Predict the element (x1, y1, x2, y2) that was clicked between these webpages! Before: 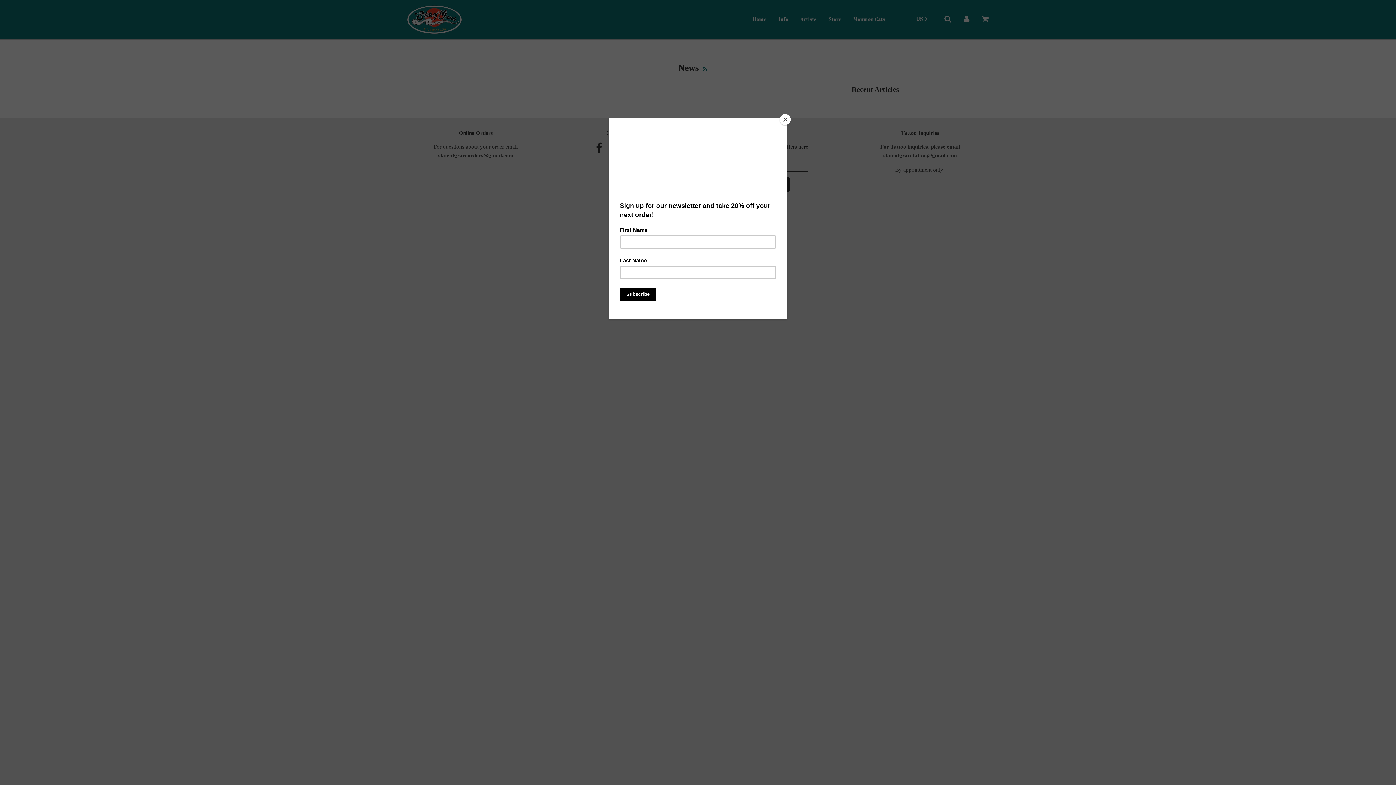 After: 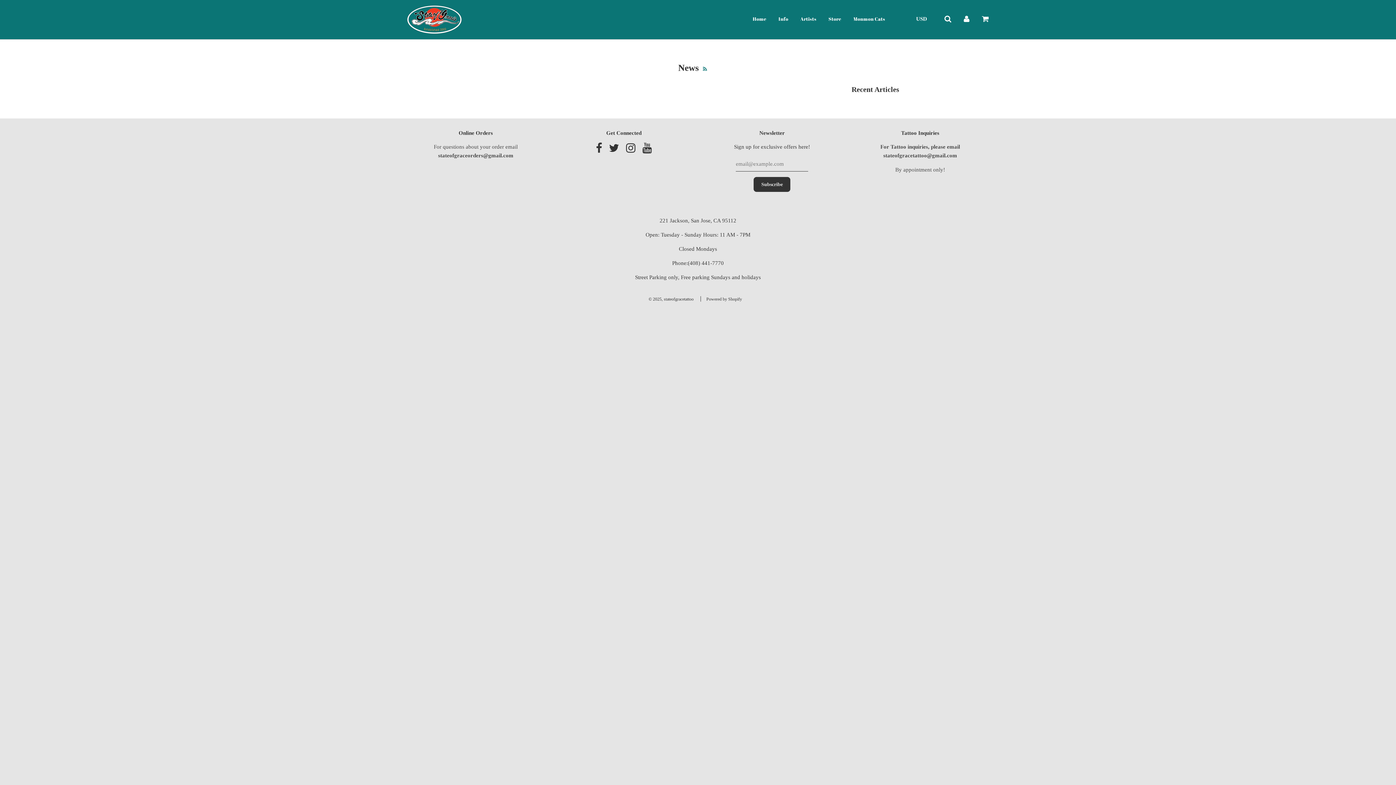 Action: bbox: (780, 114, 790, 125) label: Close